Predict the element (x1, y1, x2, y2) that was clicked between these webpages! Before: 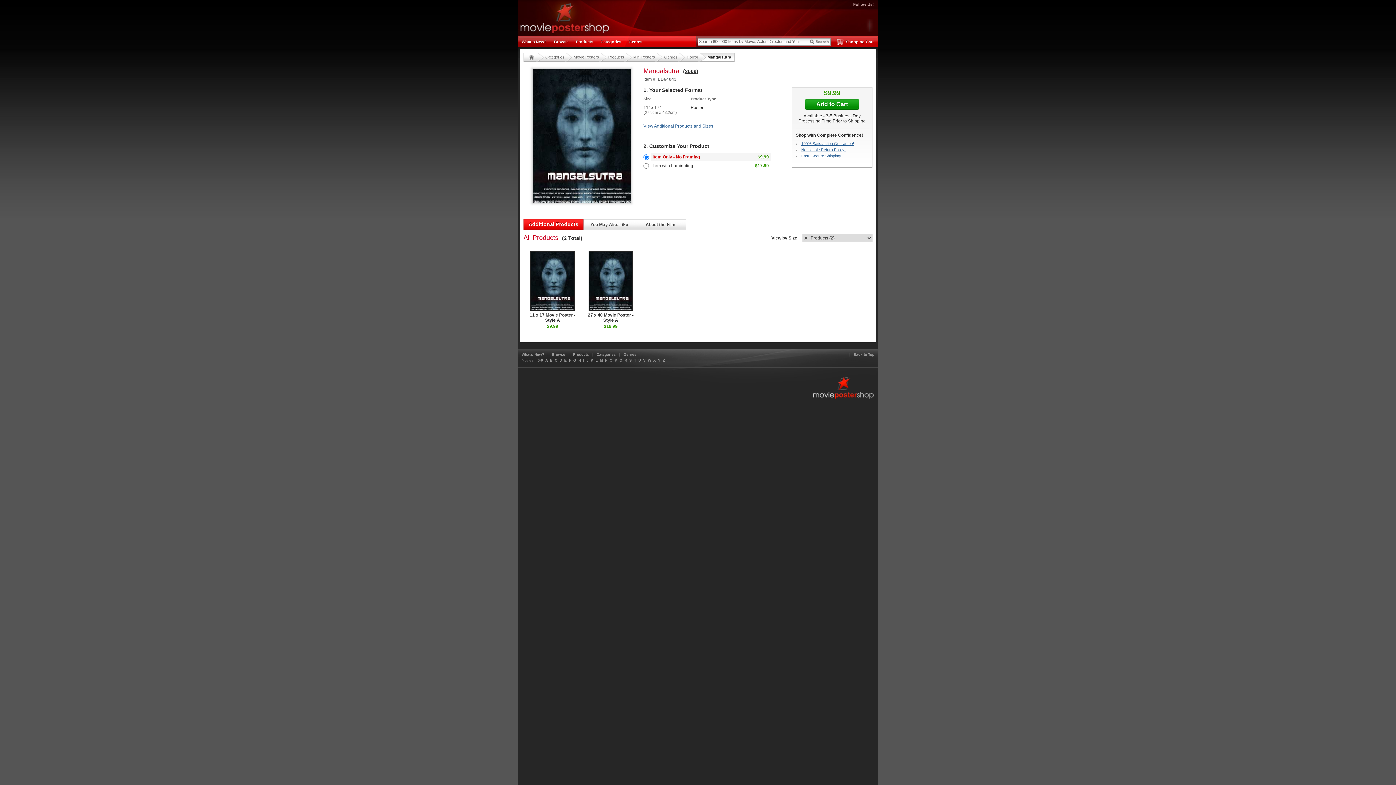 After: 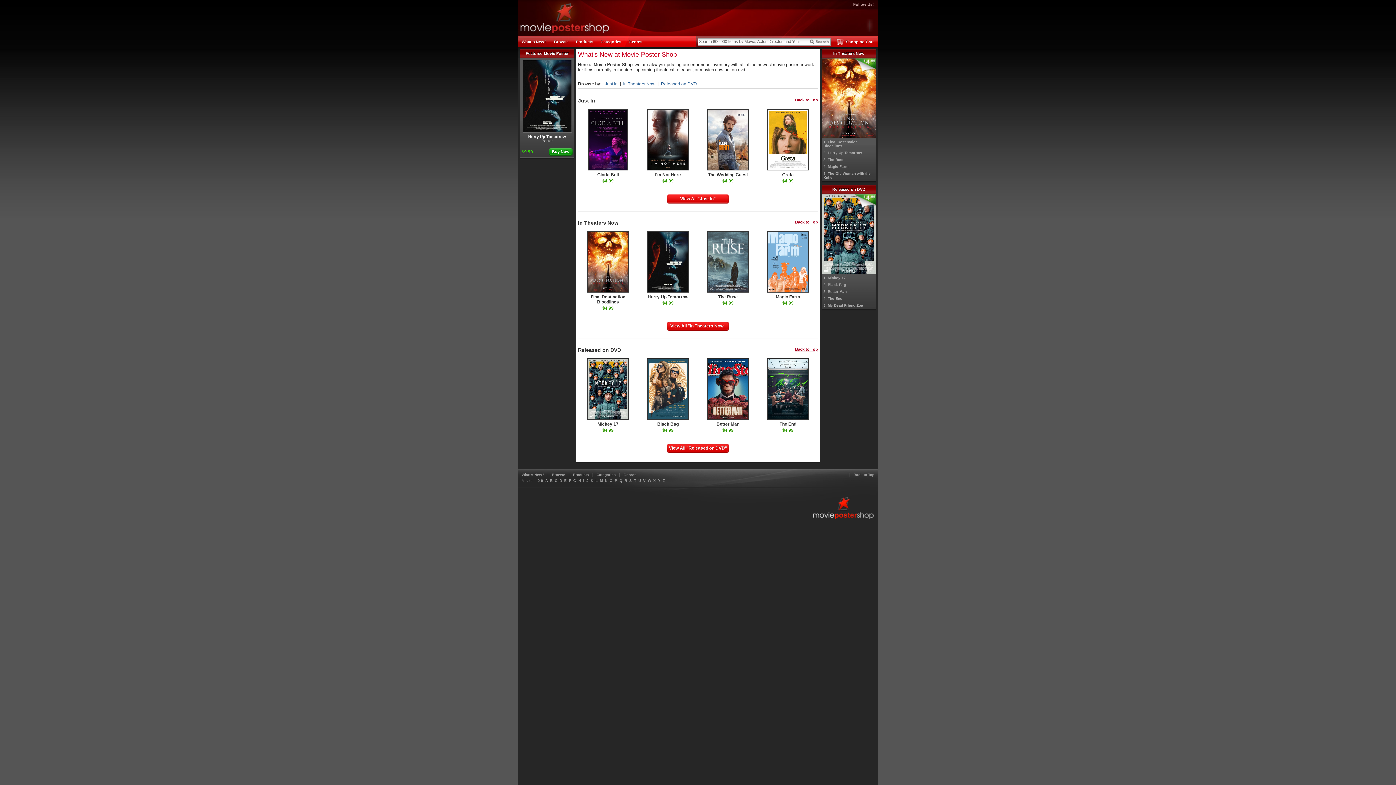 Action: label: What's New? bbox: (518, 36, 550, 47)